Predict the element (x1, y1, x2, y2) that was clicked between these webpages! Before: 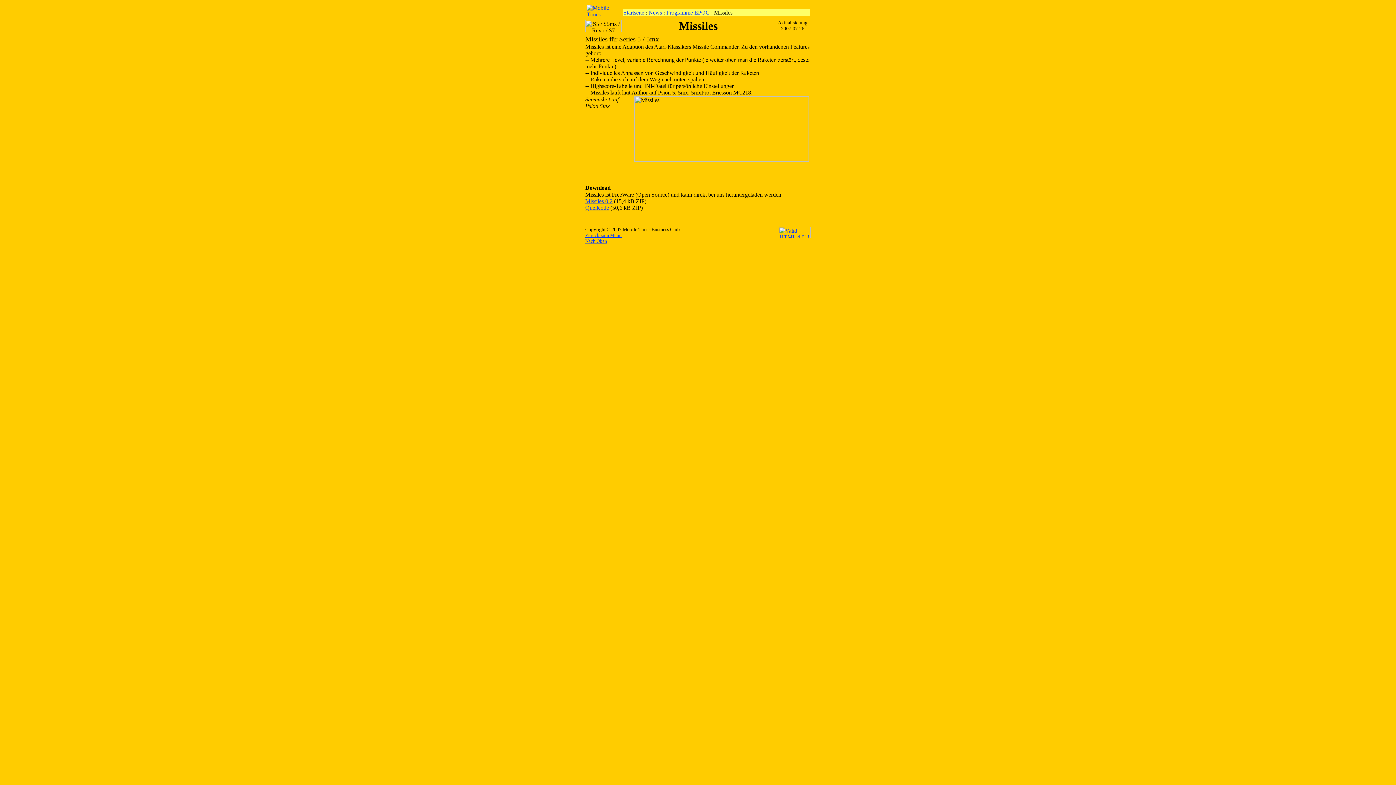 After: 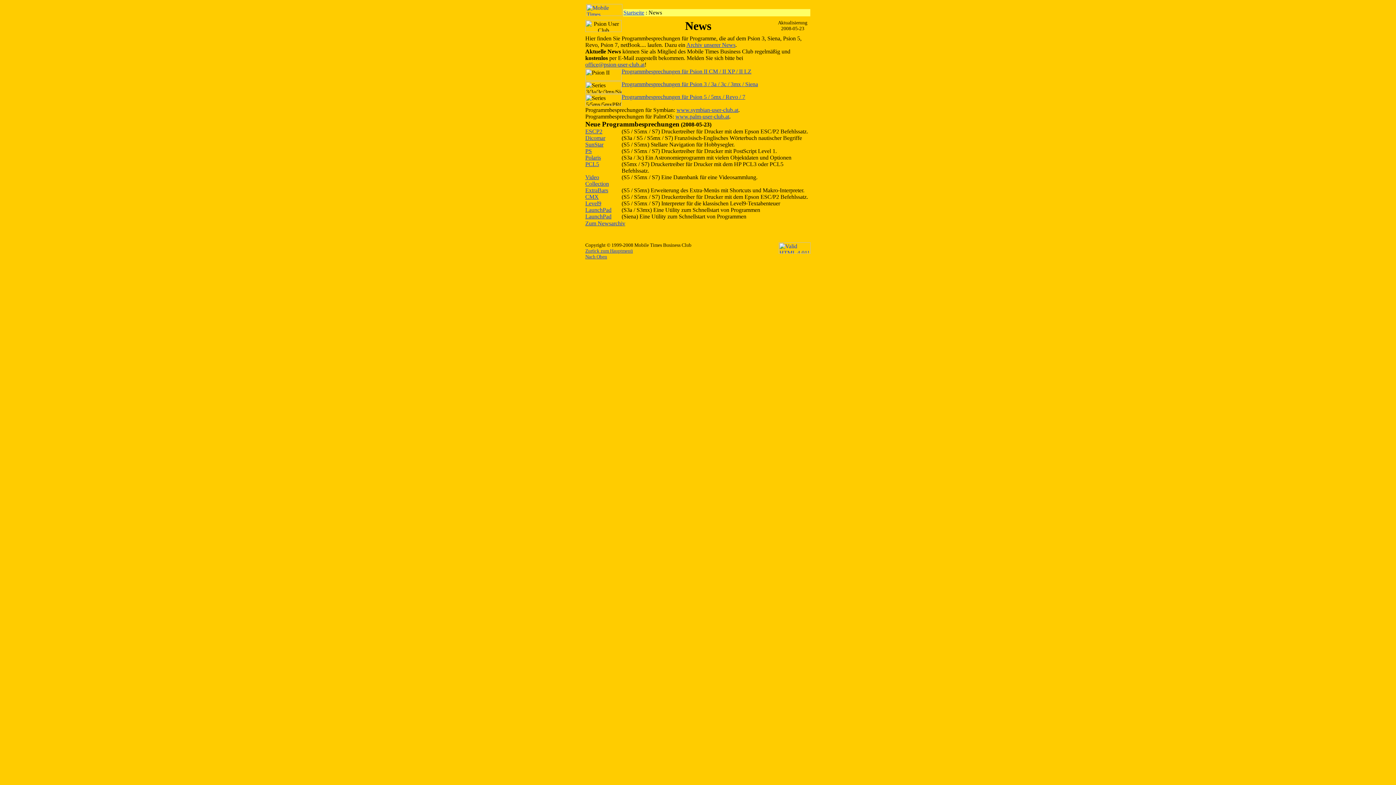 Action: label: News bbox: (648, 9, 662, 15)